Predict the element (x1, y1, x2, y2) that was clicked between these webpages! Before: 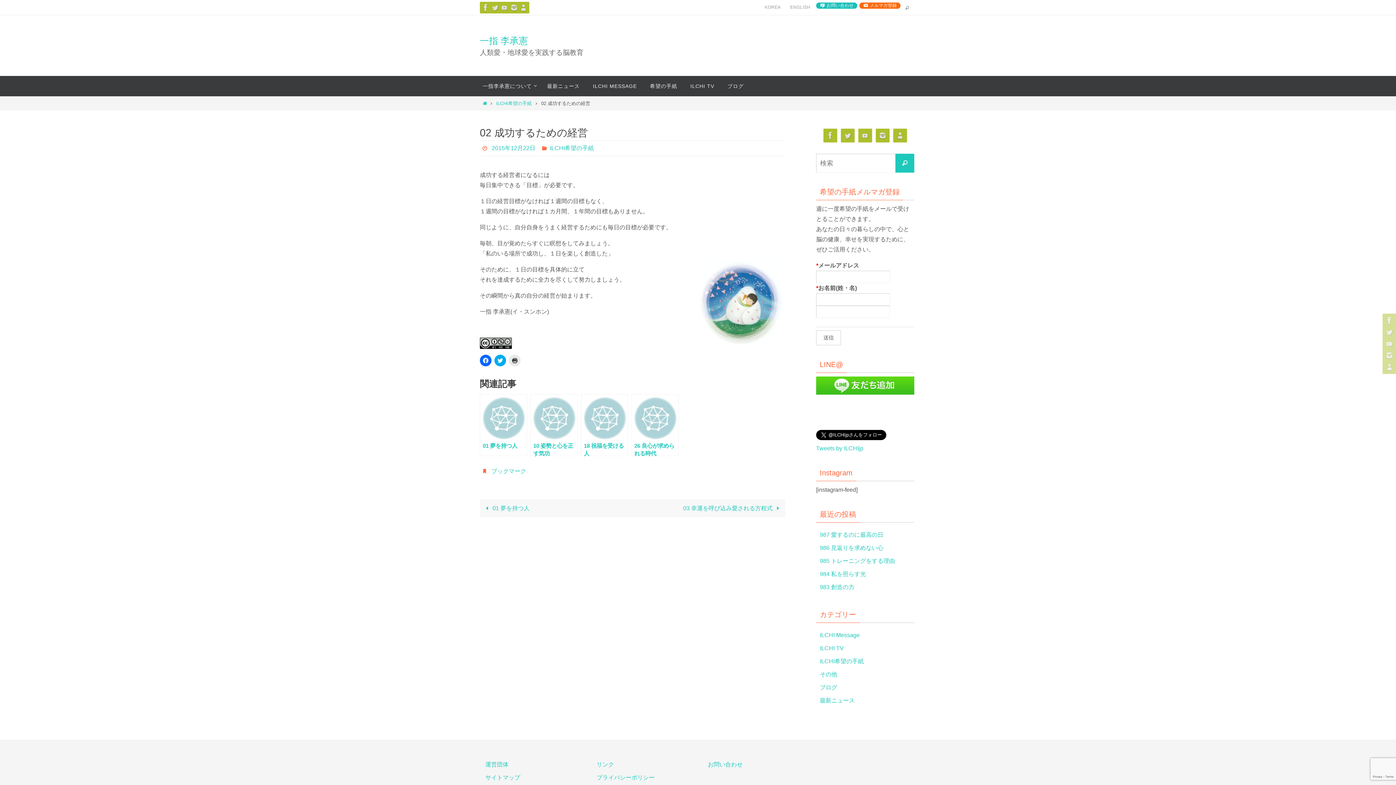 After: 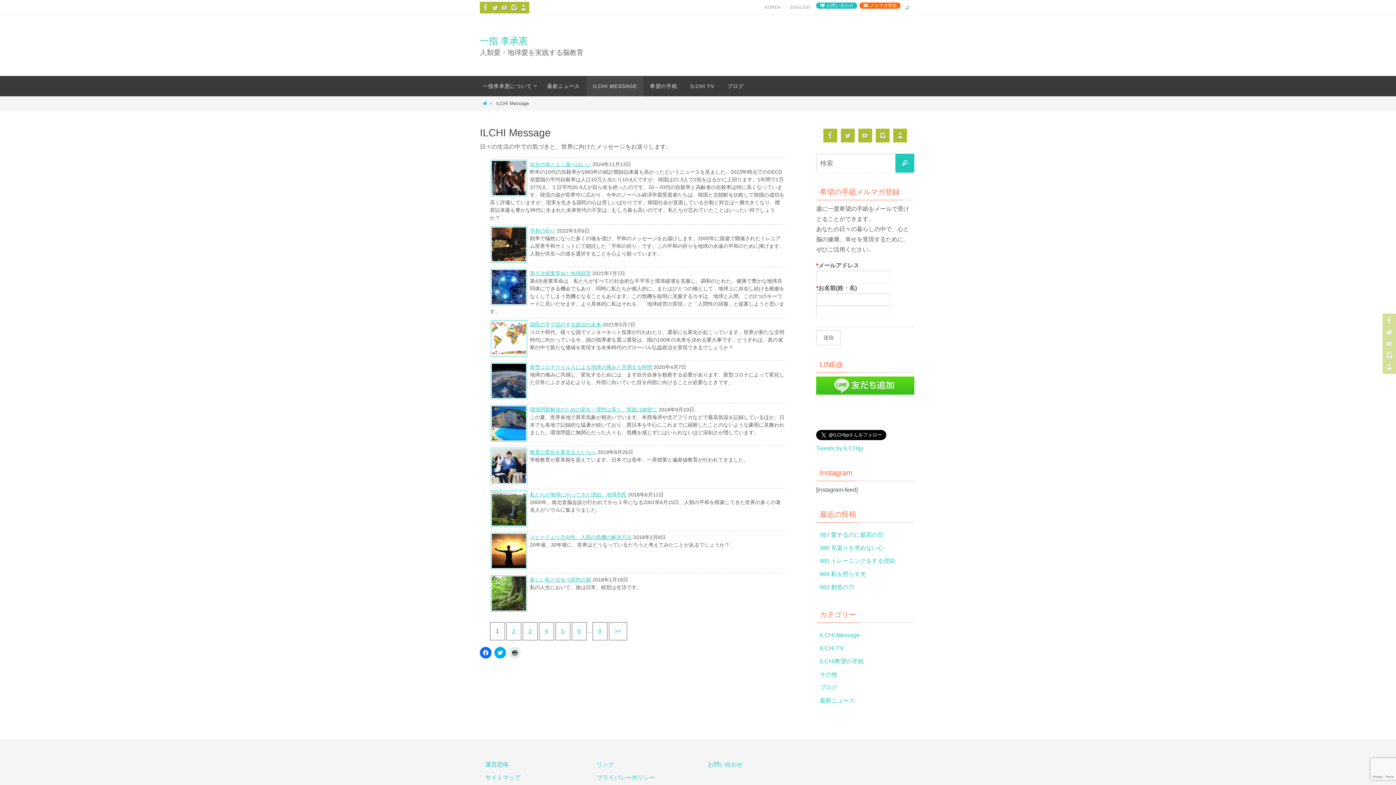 Action: bbox: (586, 76, 643, 96) label: ILCHI MESSAGE